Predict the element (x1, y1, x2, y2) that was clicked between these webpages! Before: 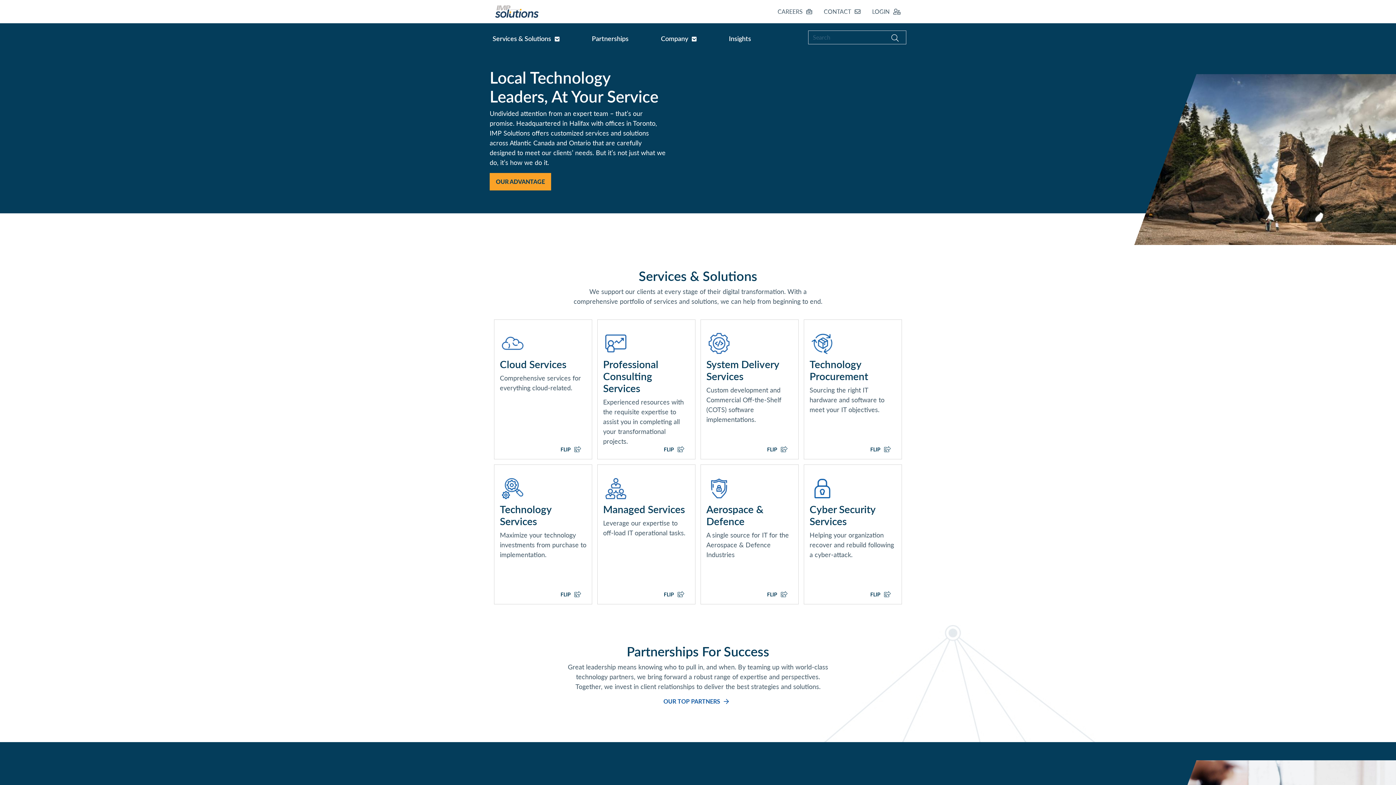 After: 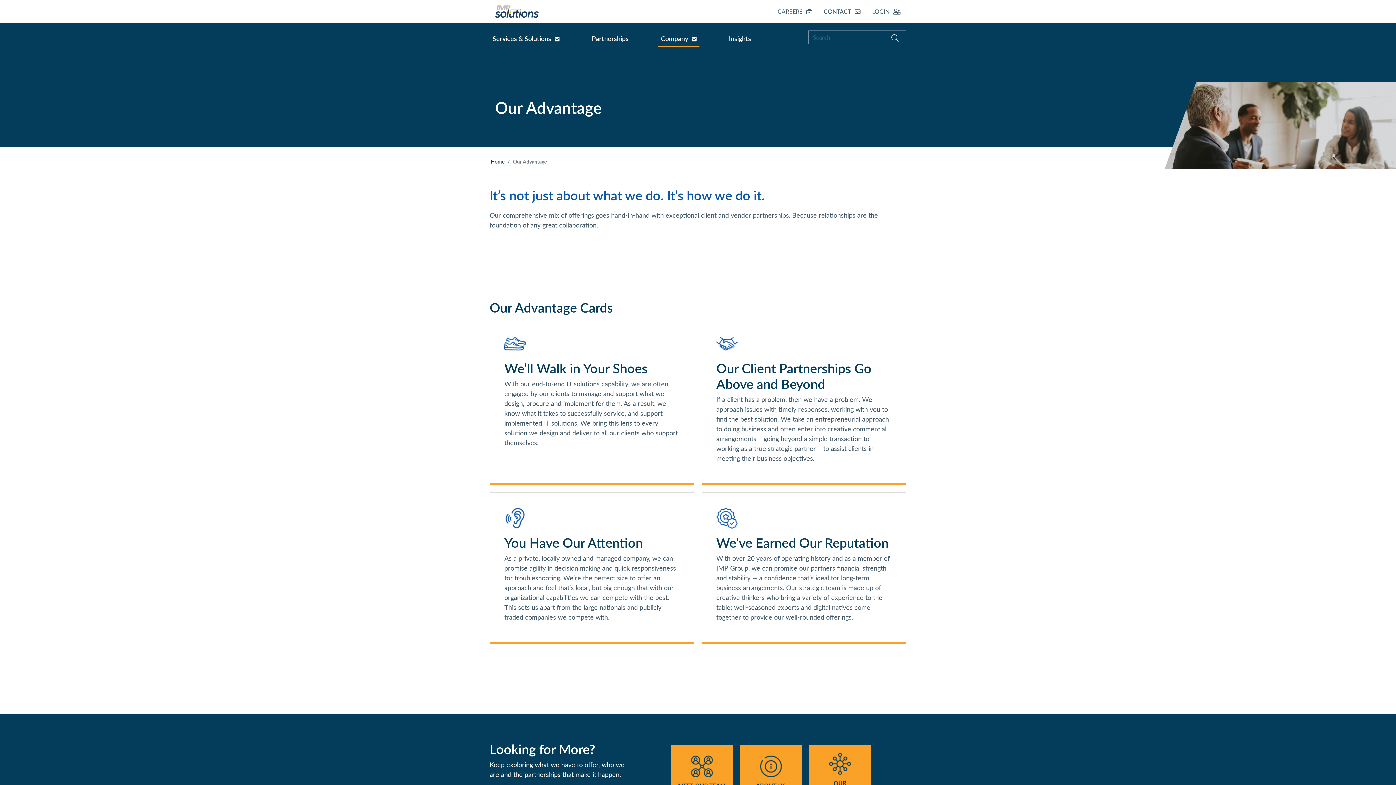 Action: bbox: (496, 177, 545, 185) label: OUR ADVANTAGE